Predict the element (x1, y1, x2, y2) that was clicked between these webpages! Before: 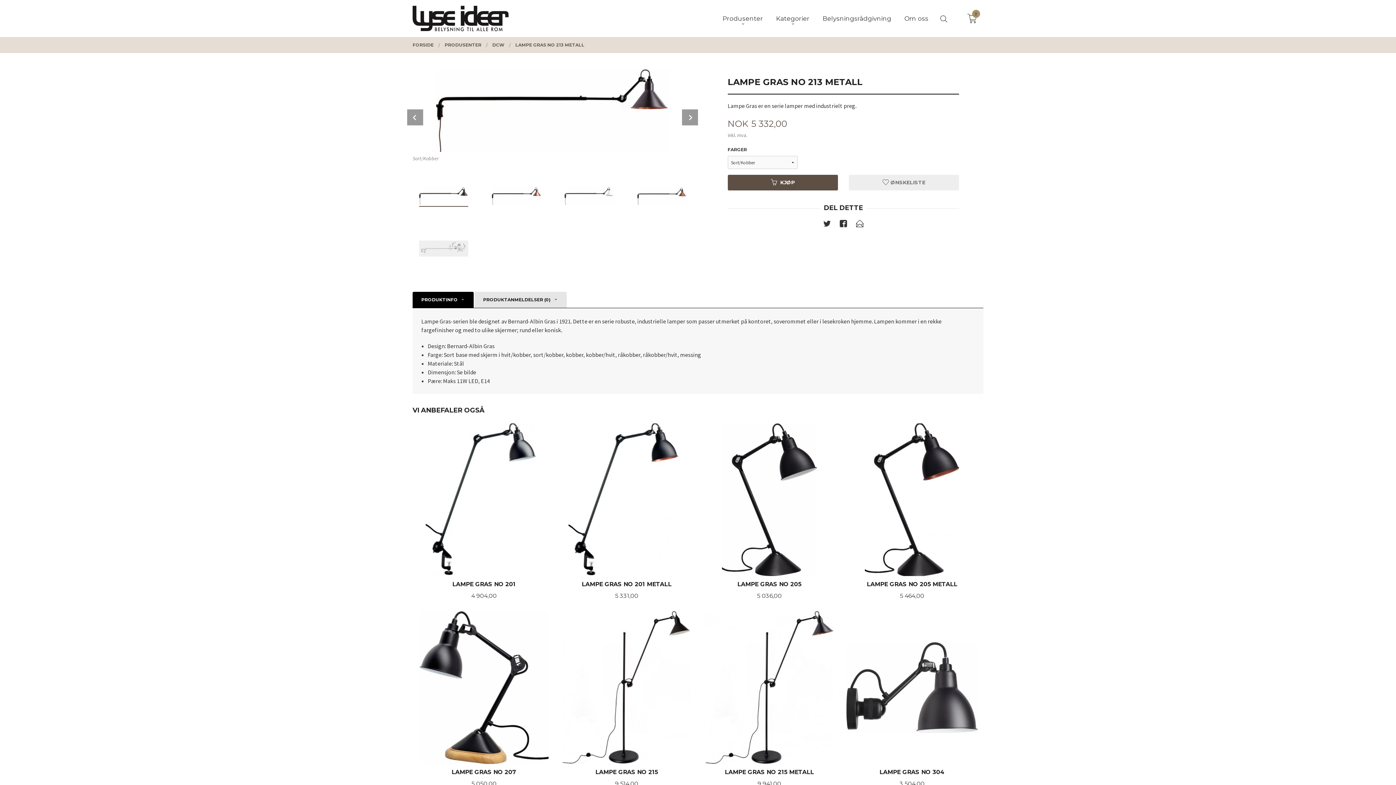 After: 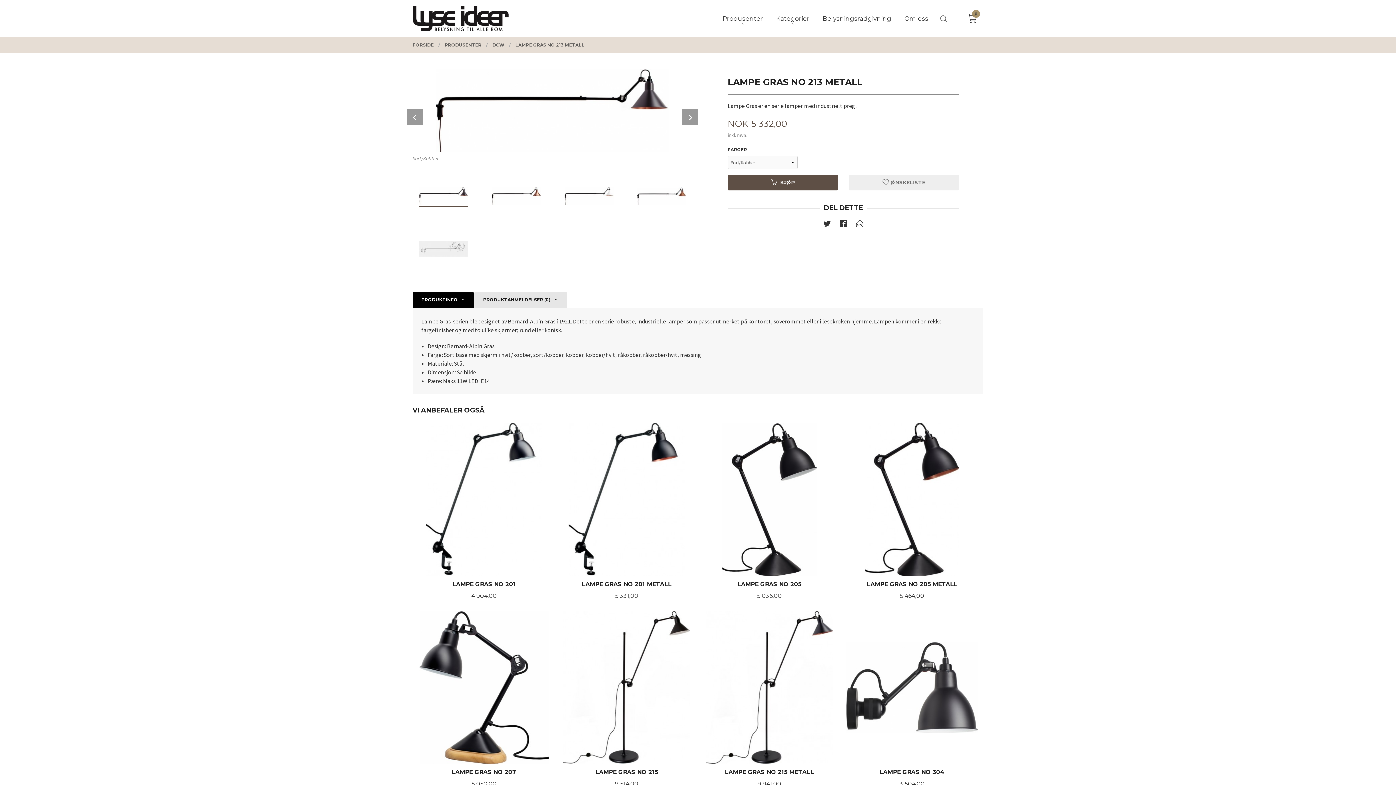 Action: bbox: (837, 218, 850, 231)